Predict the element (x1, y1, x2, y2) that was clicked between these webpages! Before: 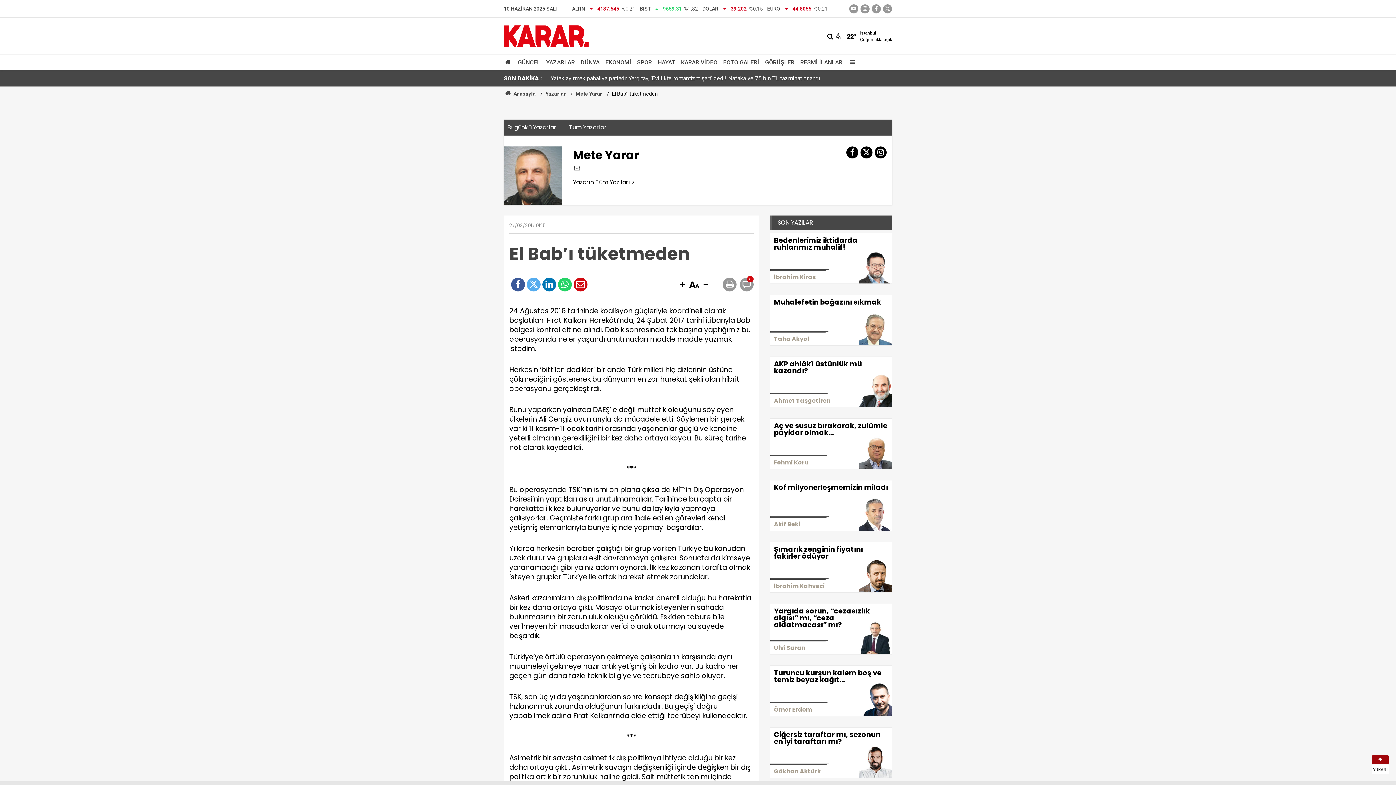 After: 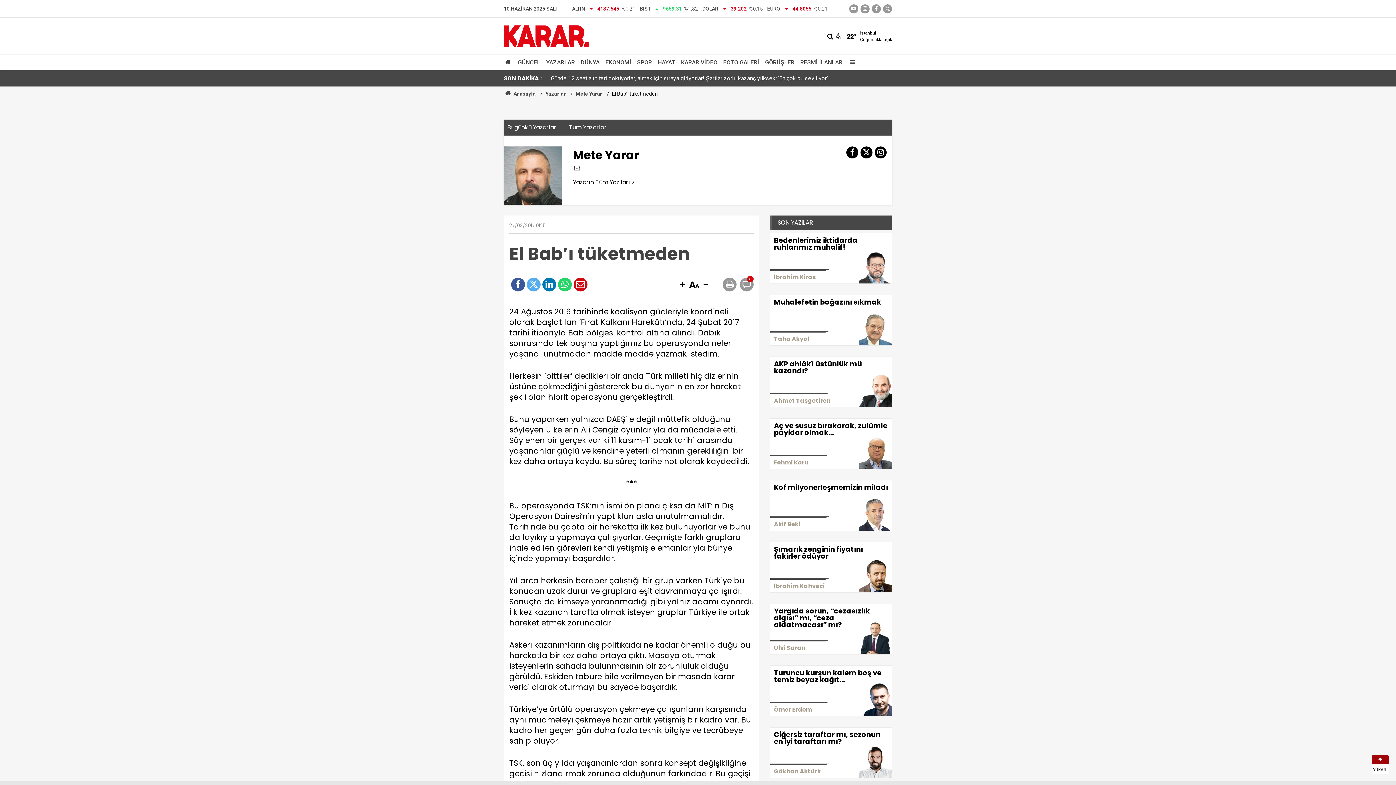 Action: bbox: (678, 278, 686, 292)